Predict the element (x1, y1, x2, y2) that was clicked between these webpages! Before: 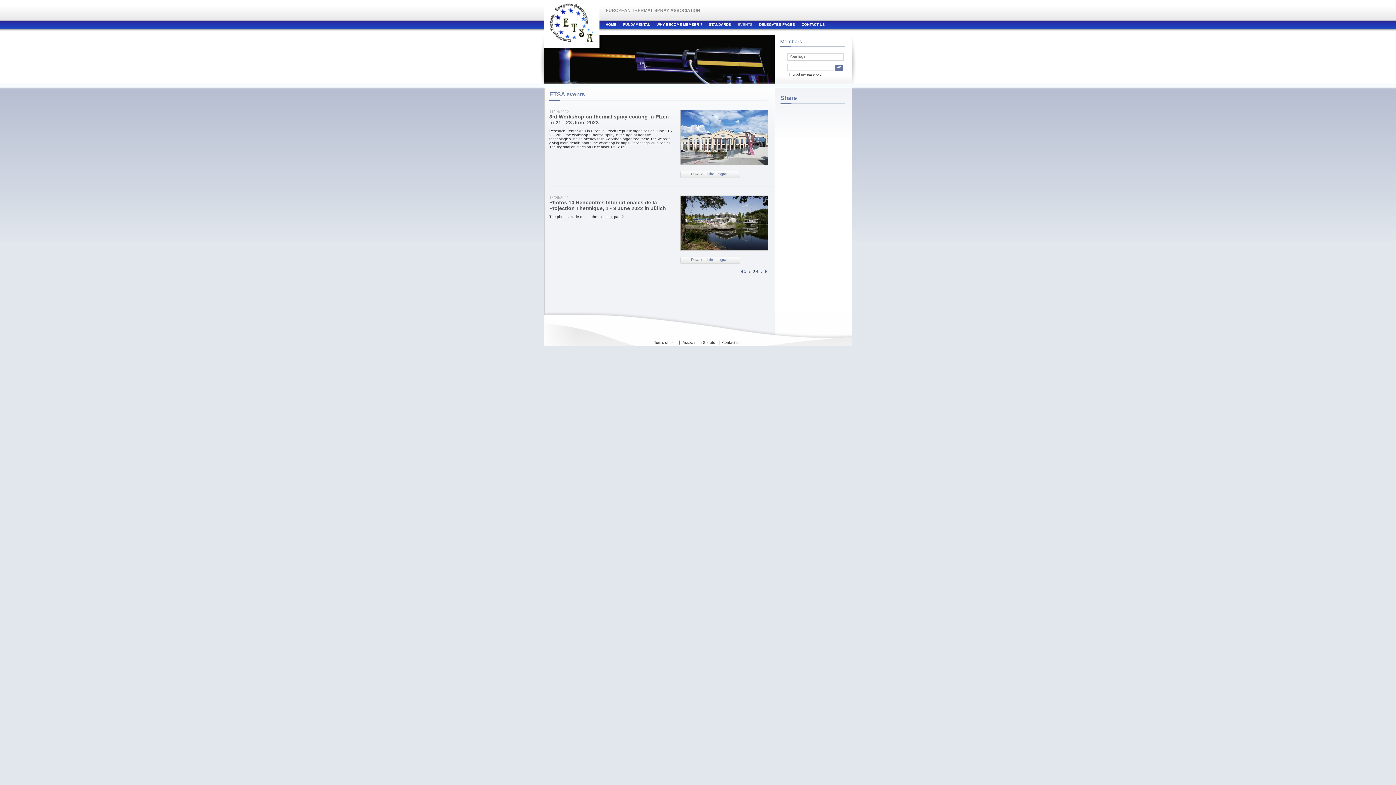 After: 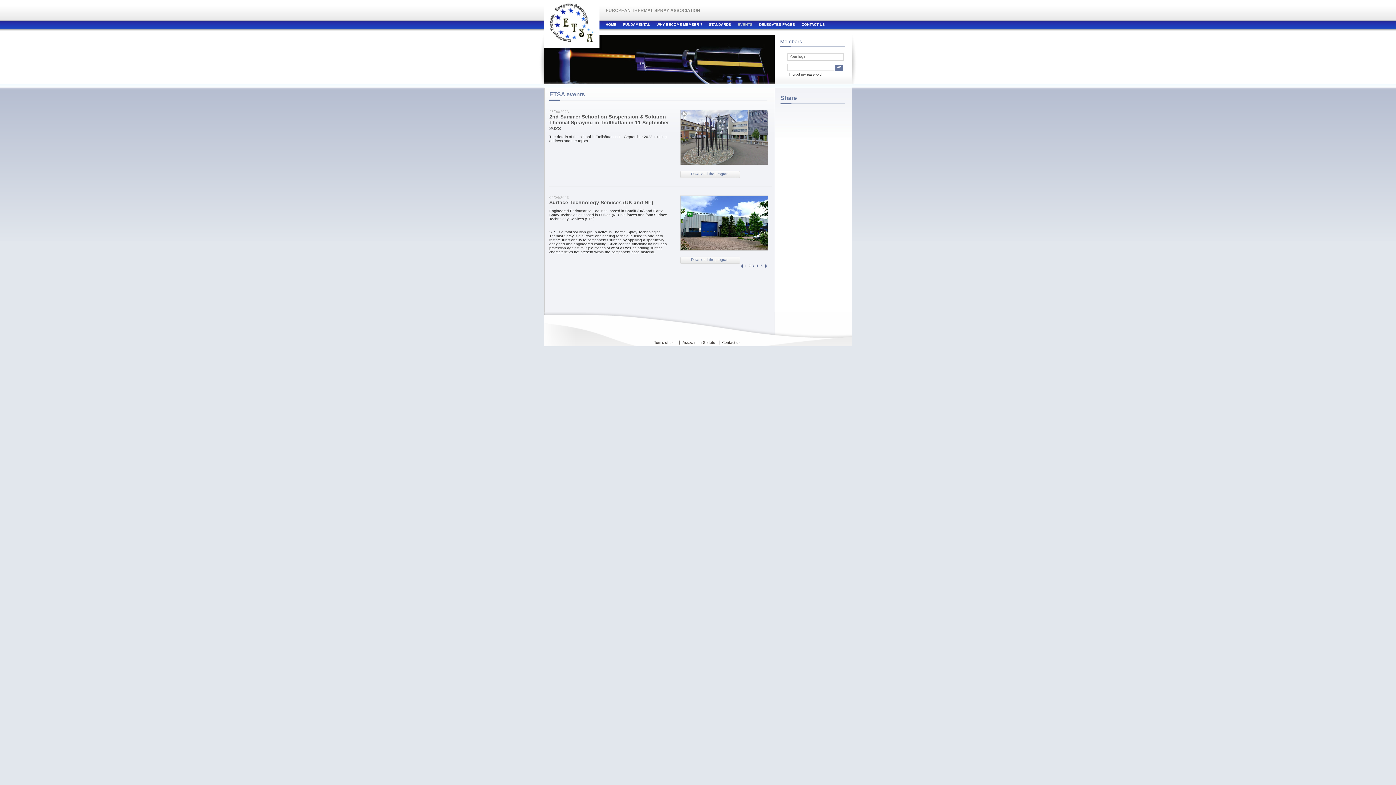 Action: label:   bbox: (740, 269, 741, 273)